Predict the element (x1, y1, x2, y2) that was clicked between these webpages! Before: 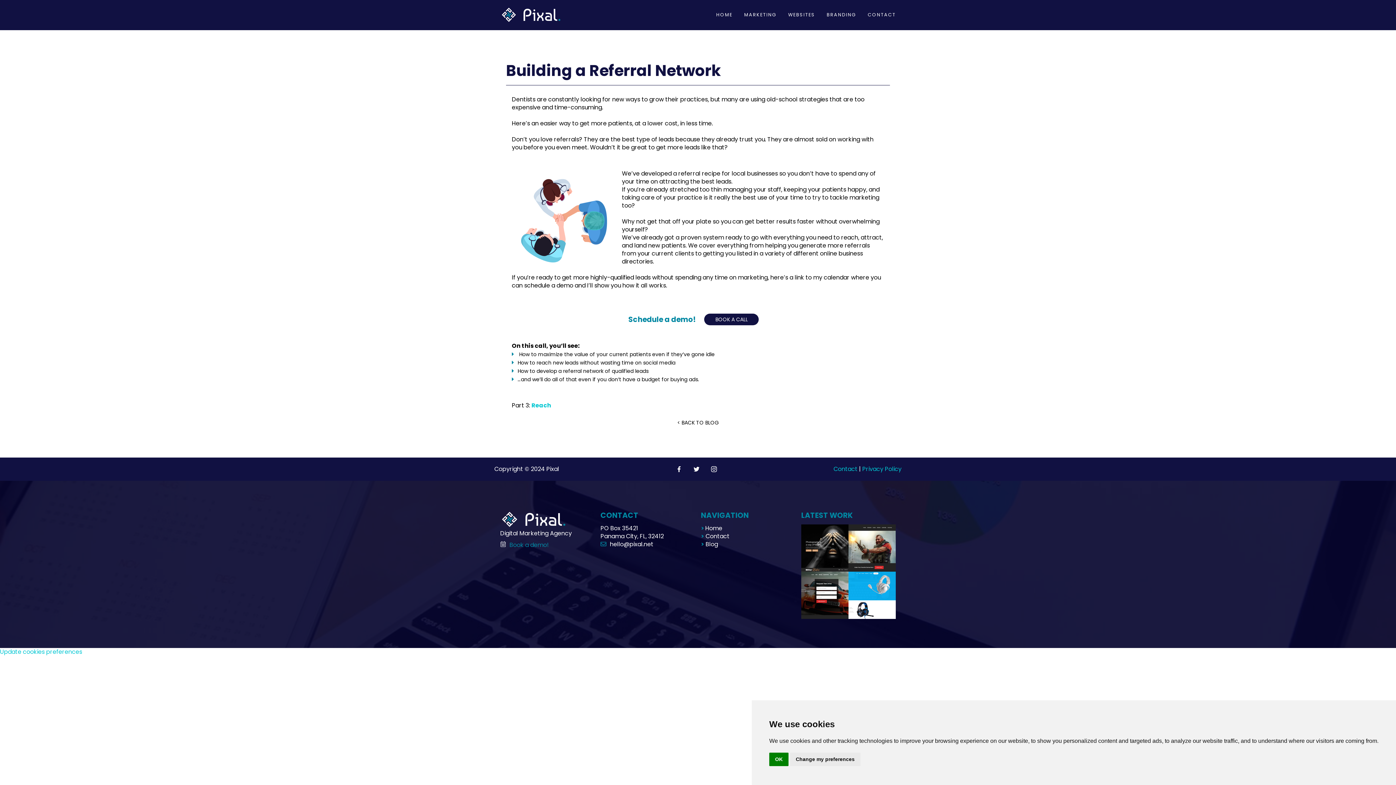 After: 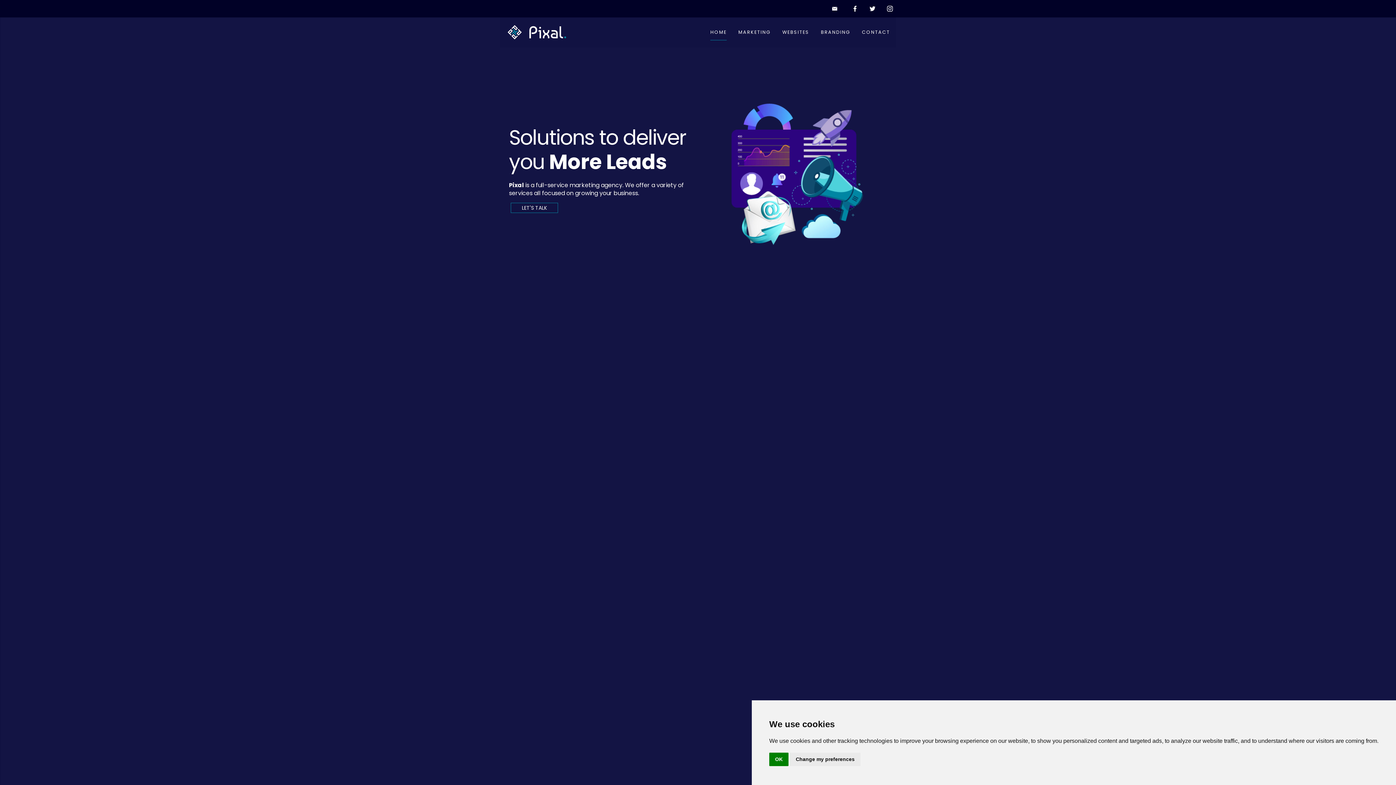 Action: bbox: (716, 7, 732, 23) label: HOME